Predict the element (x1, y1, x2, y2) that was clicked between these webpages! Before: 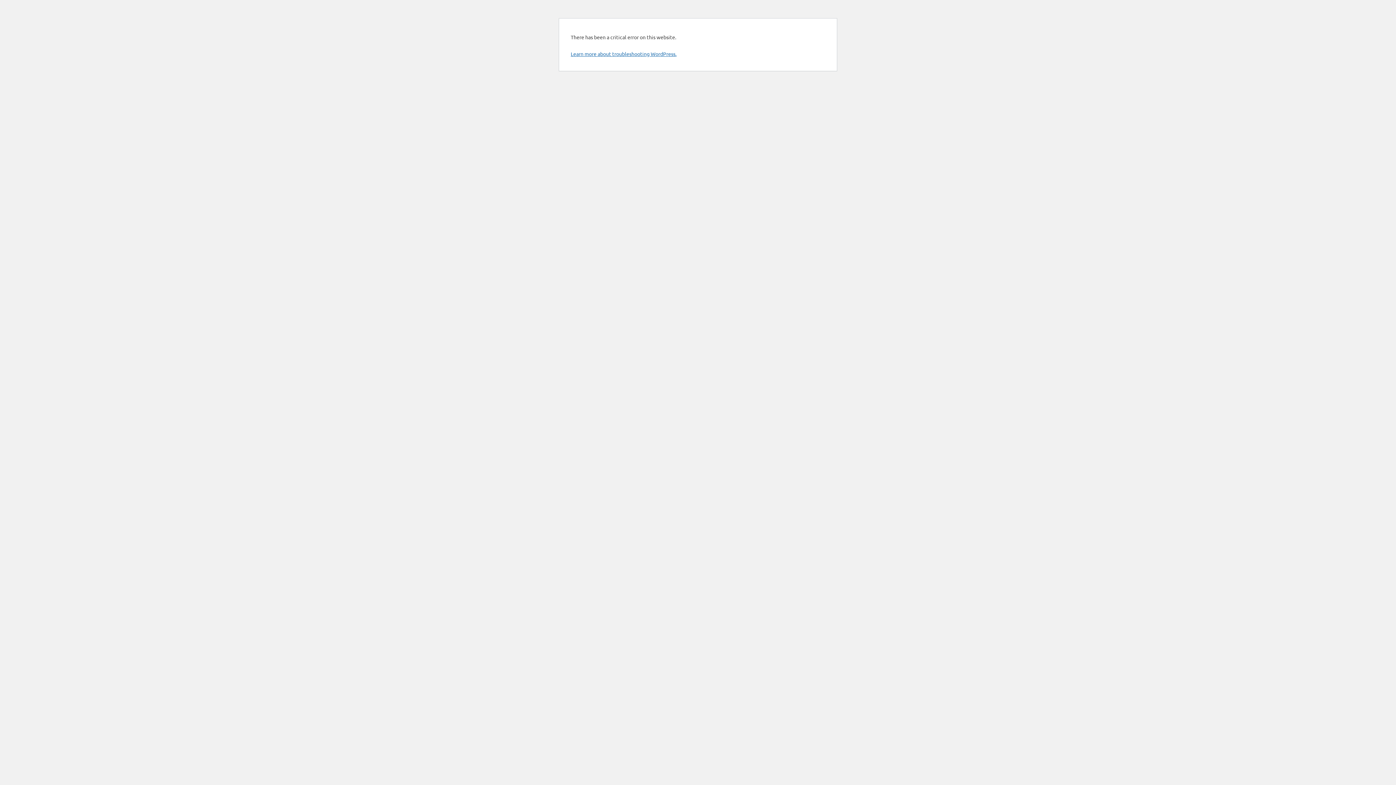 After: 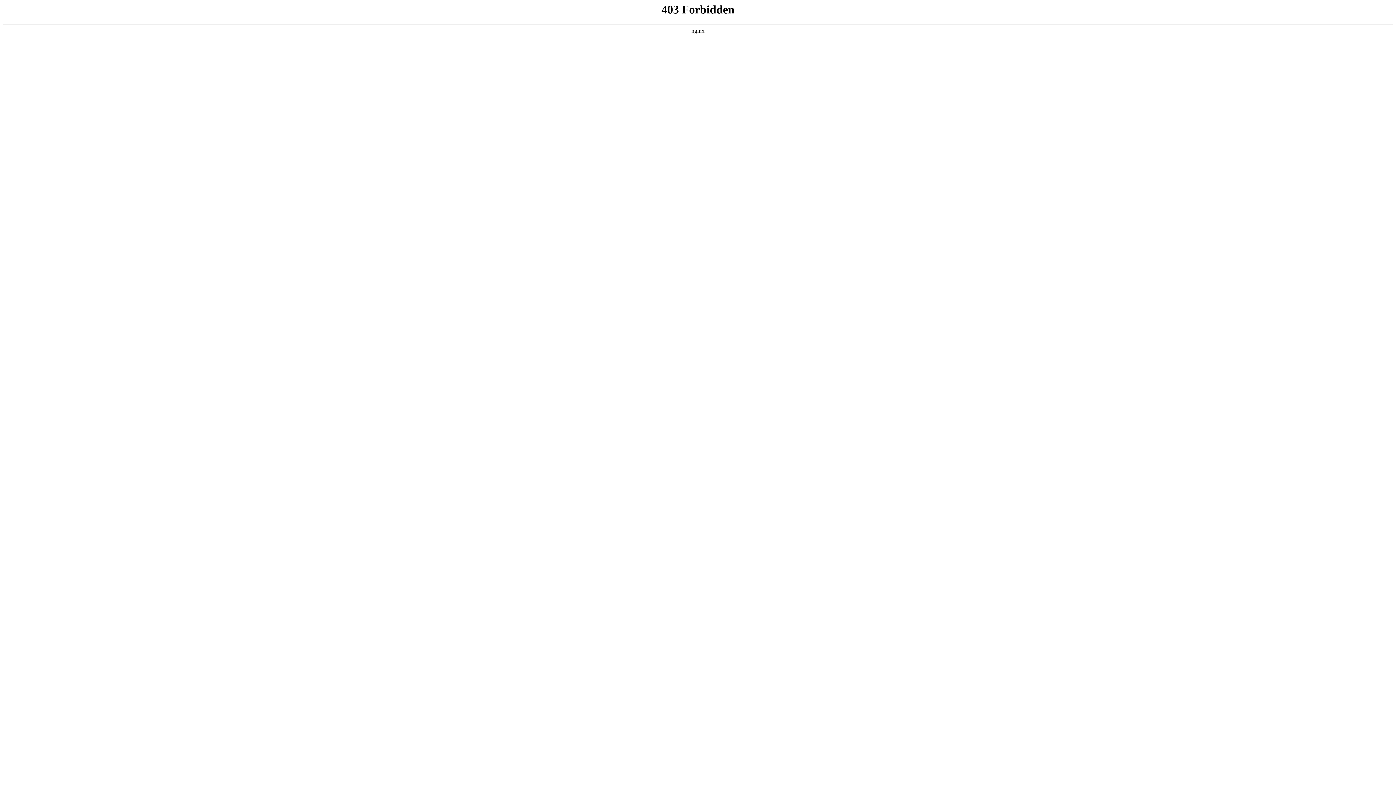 Action: bbox: (570, 50, 676, 57) label: Learn more about troubleshooting WordPress.